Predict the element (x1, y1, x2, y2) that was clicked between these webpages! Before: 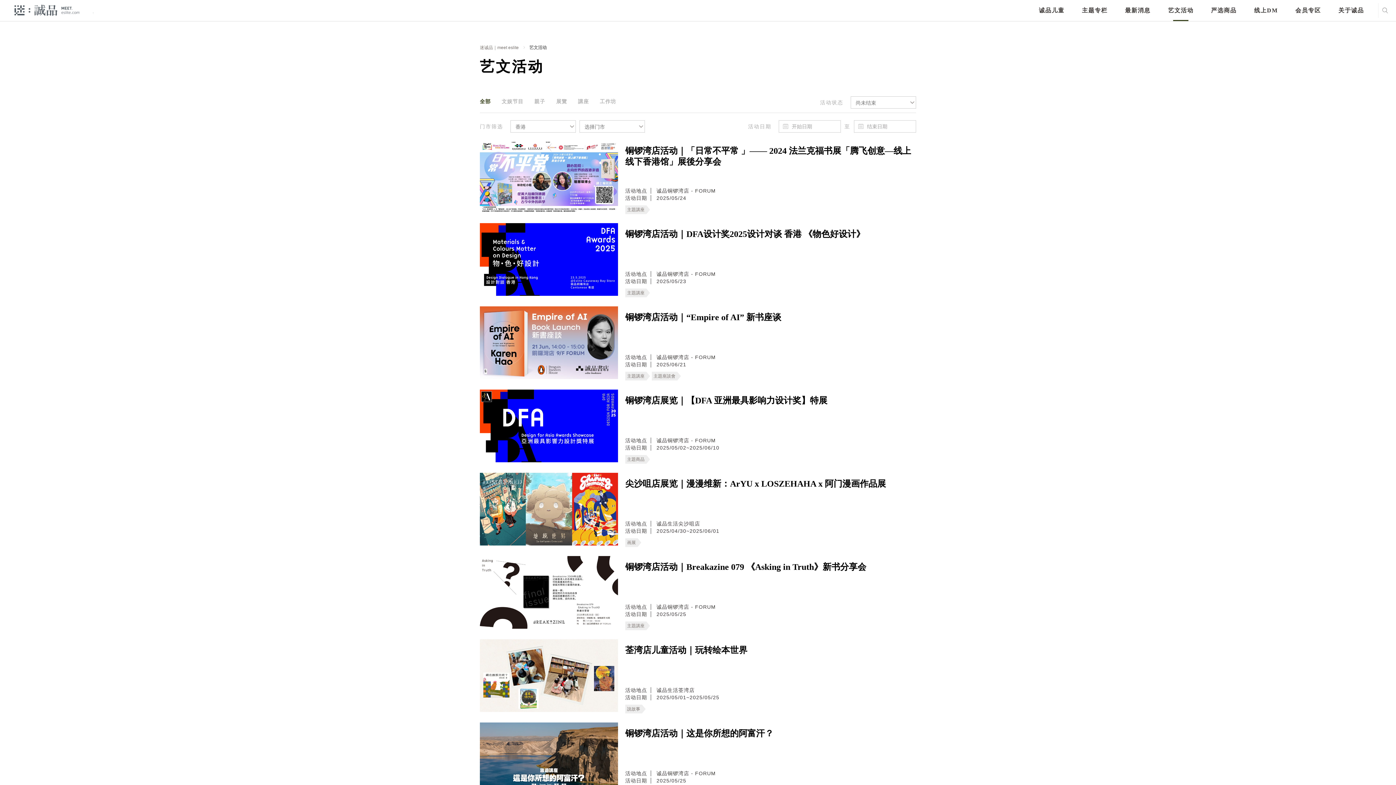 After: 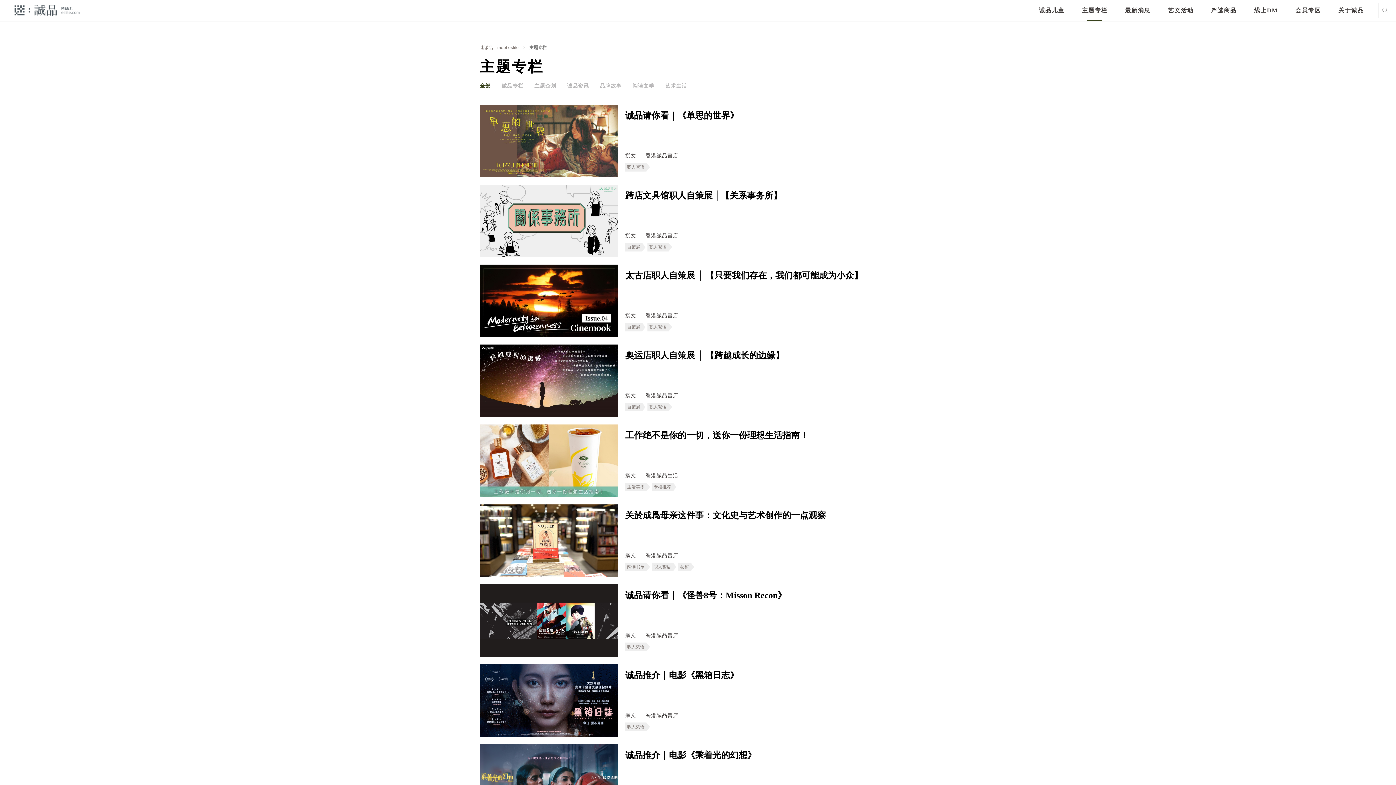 Action: label: 主题专栏 bbox: (1082, 0, 1107, 21)